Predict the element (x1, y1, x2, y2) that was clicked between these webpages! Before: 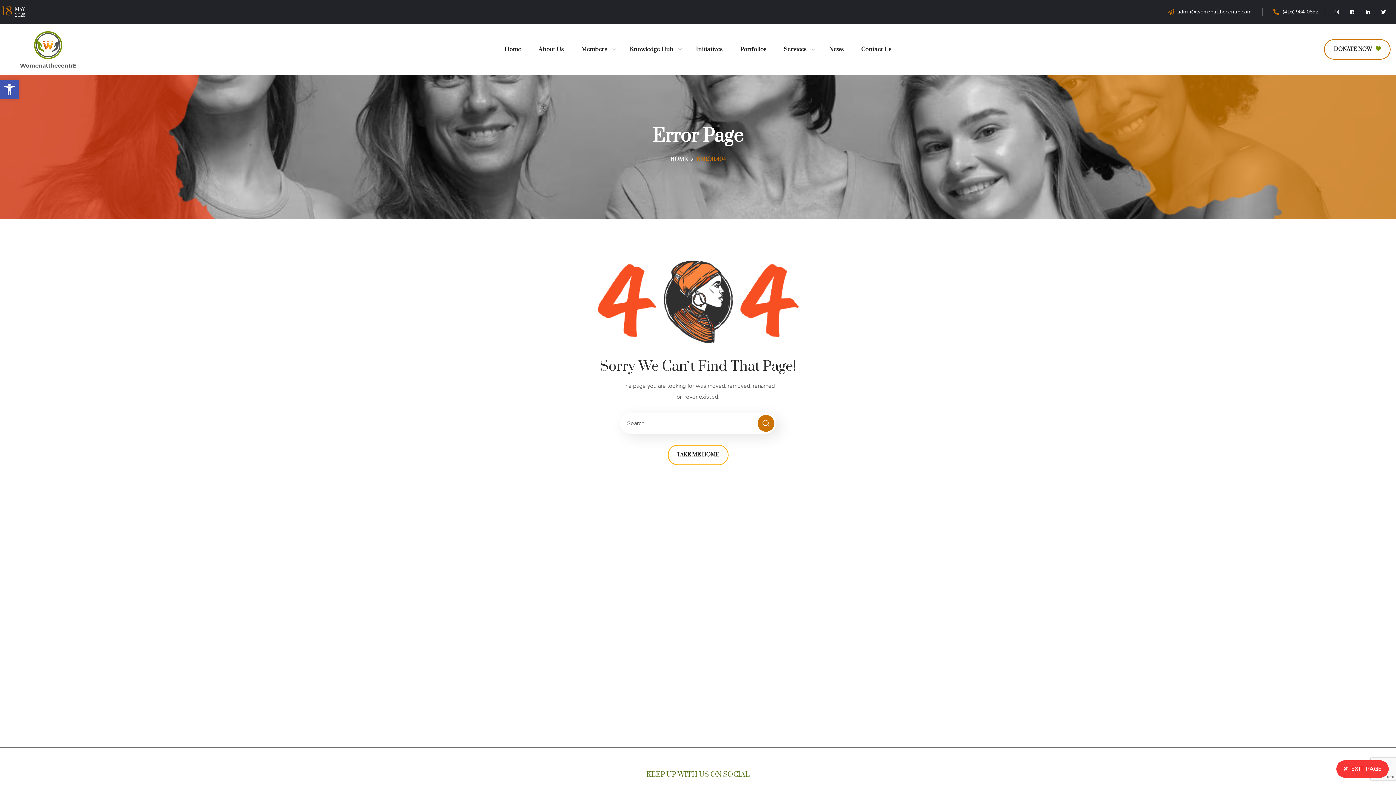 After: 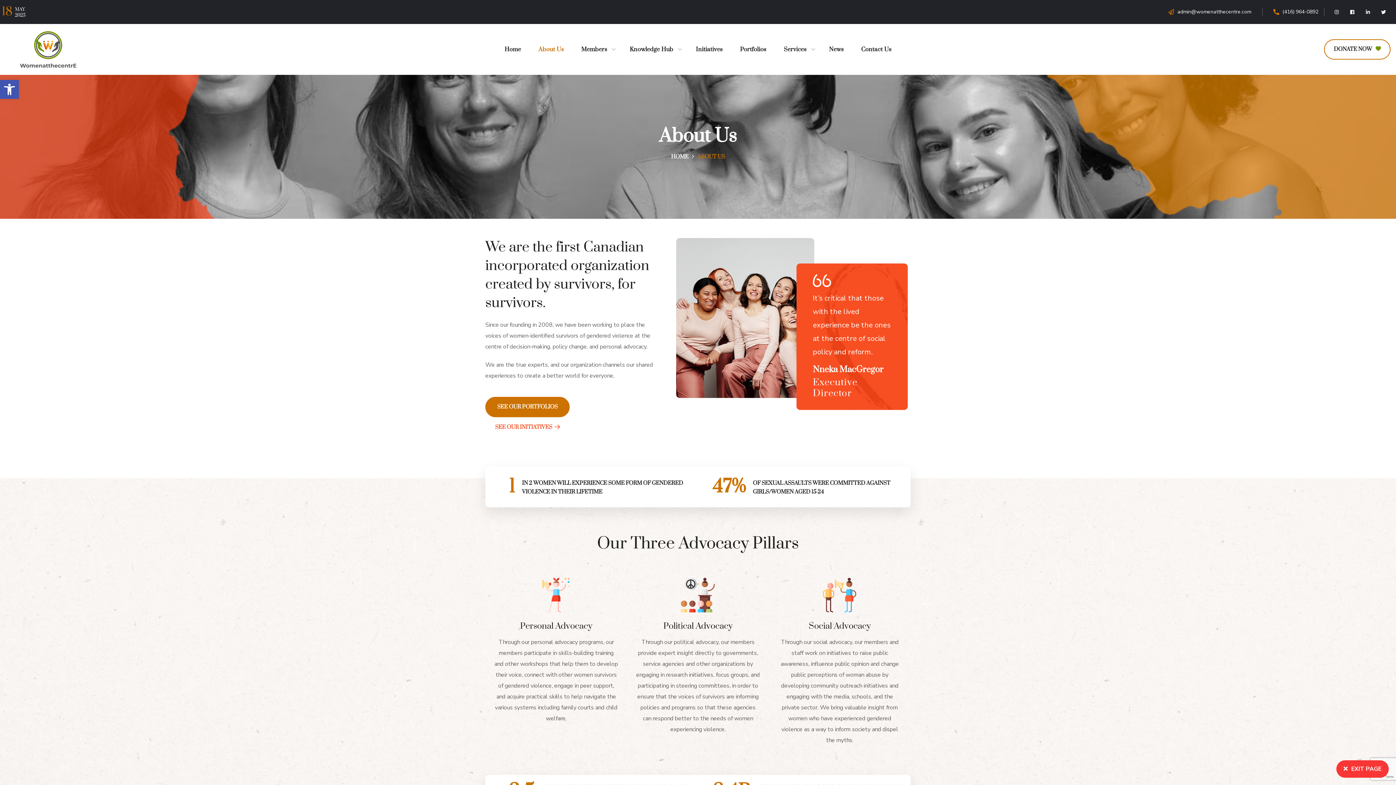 Action: label: About Us bbox: (529, 31, 572, 67)